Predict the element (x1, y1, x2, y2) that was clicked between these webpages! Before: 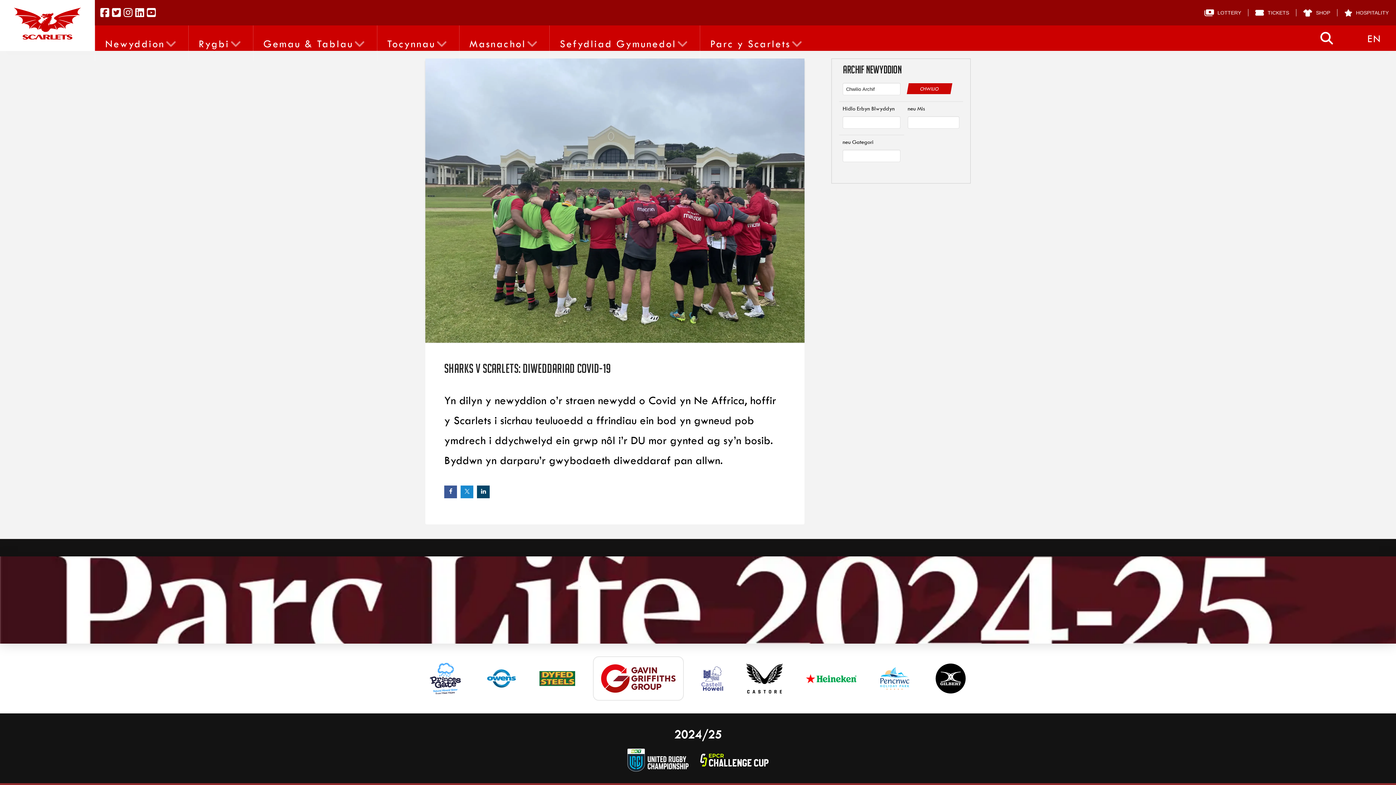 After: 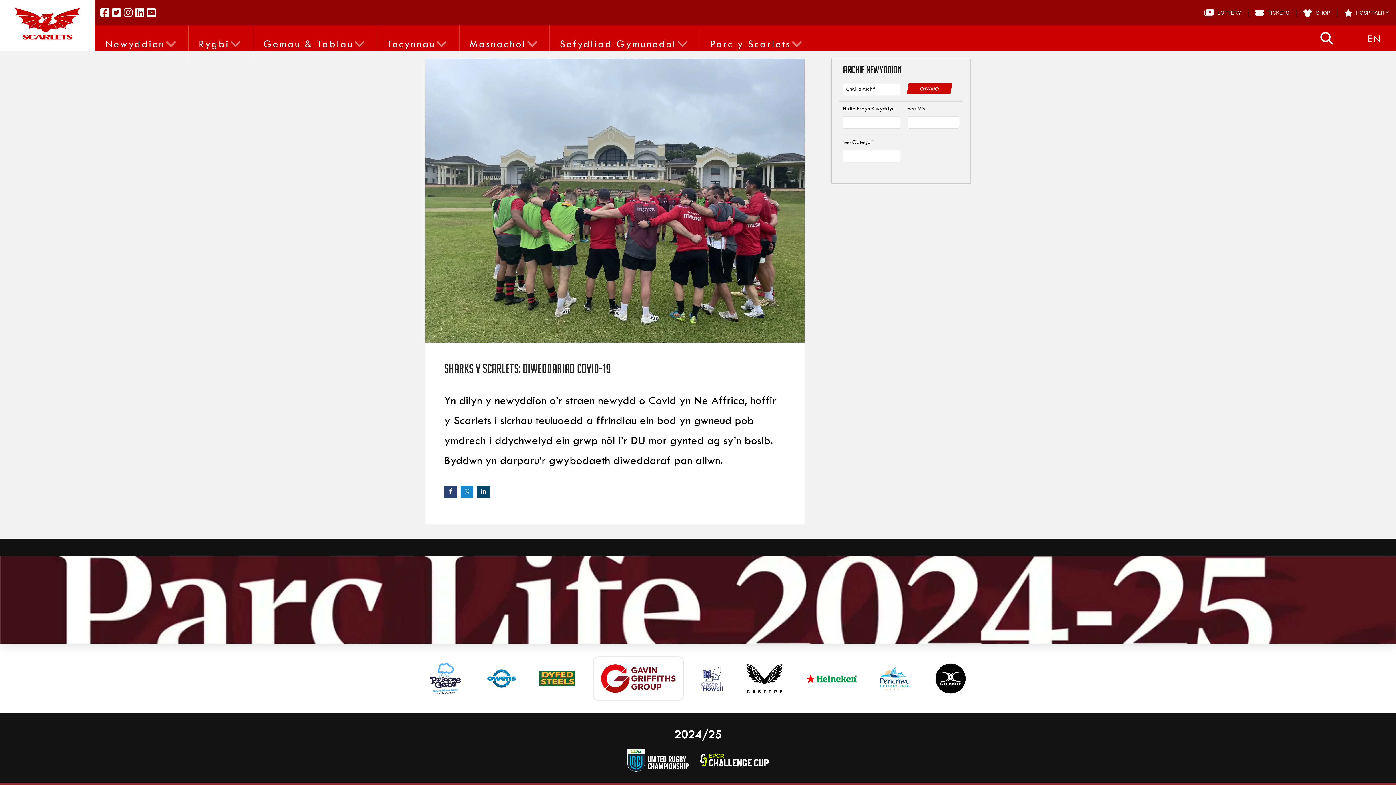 Action: bbox: (444, 485, 457, 498)